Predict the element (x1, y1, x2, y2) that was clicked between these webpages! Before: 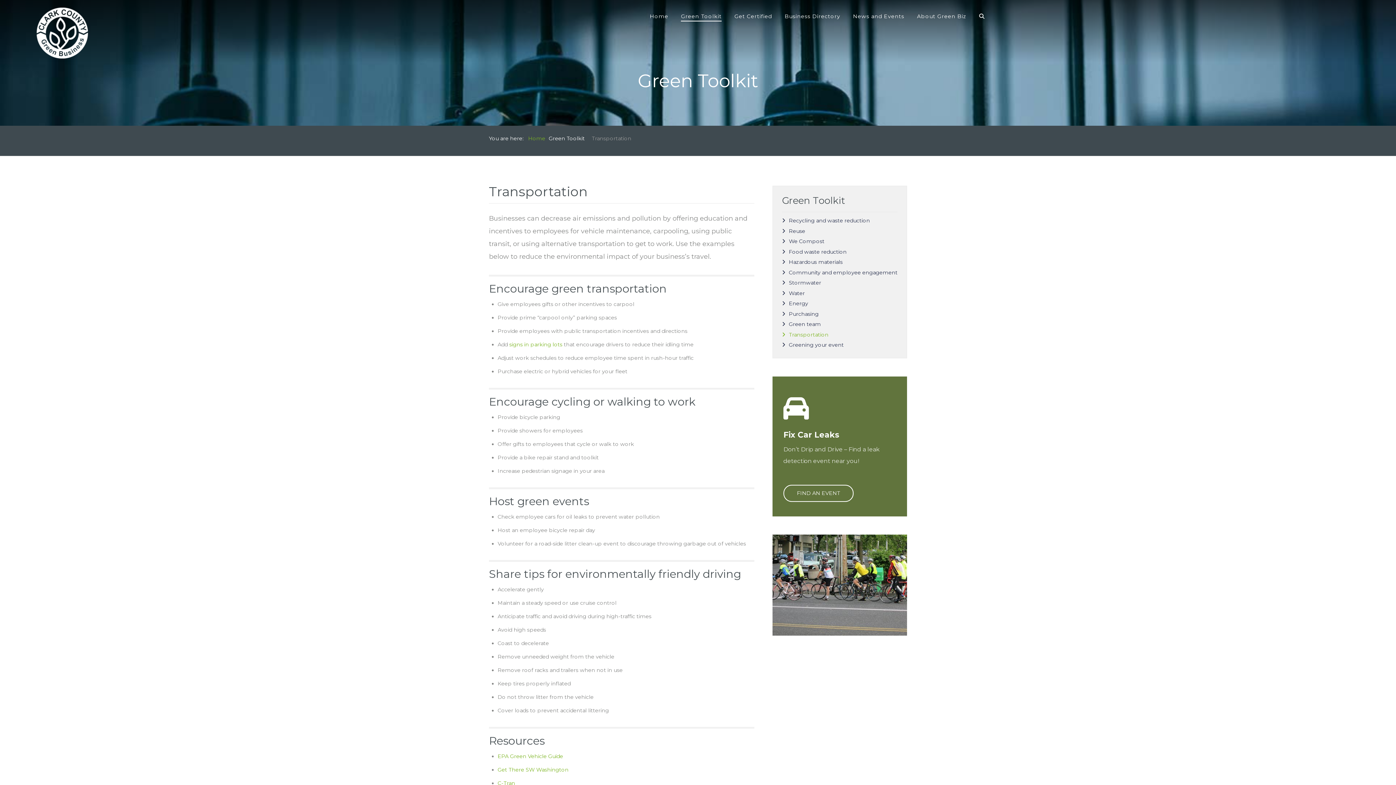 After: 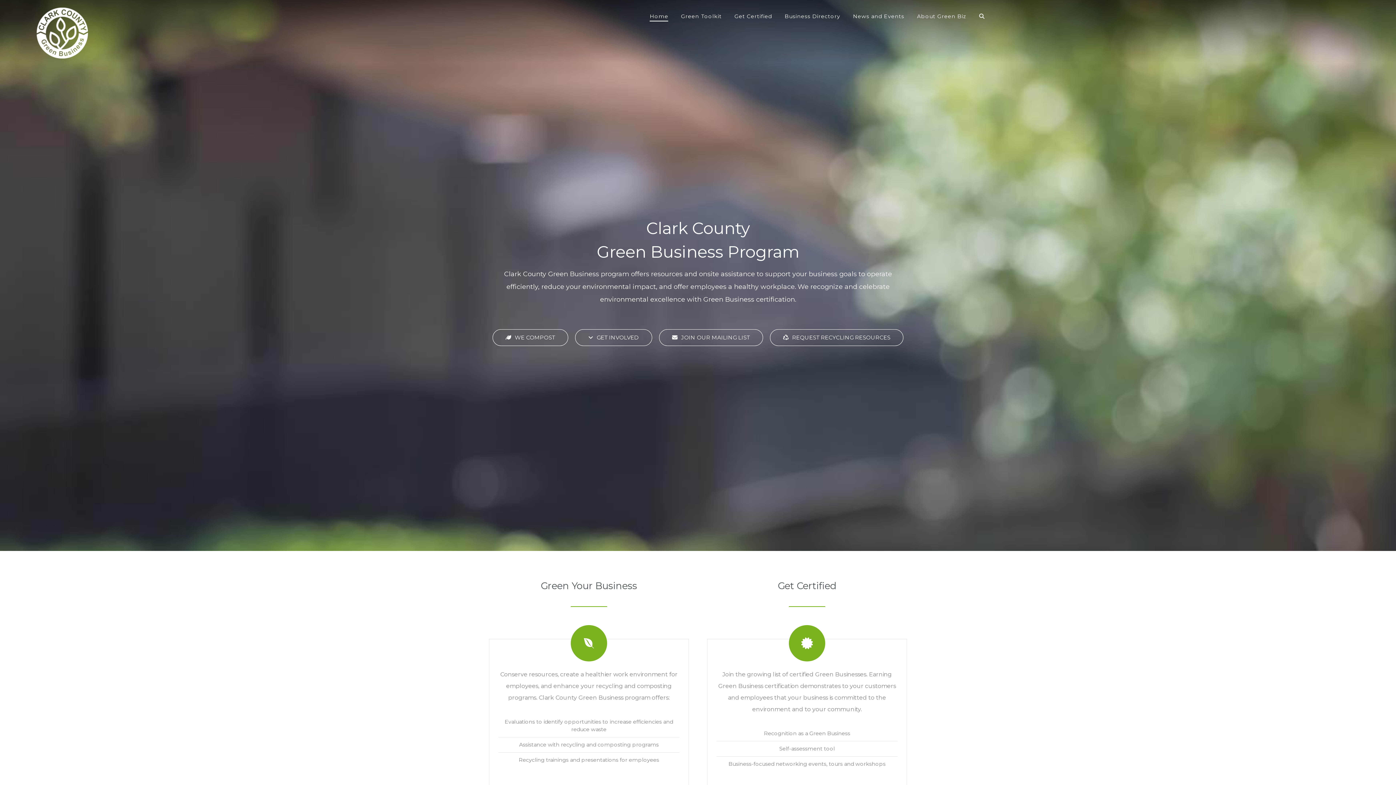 Action: bbox: (646, 0, 672, 32) label: Home